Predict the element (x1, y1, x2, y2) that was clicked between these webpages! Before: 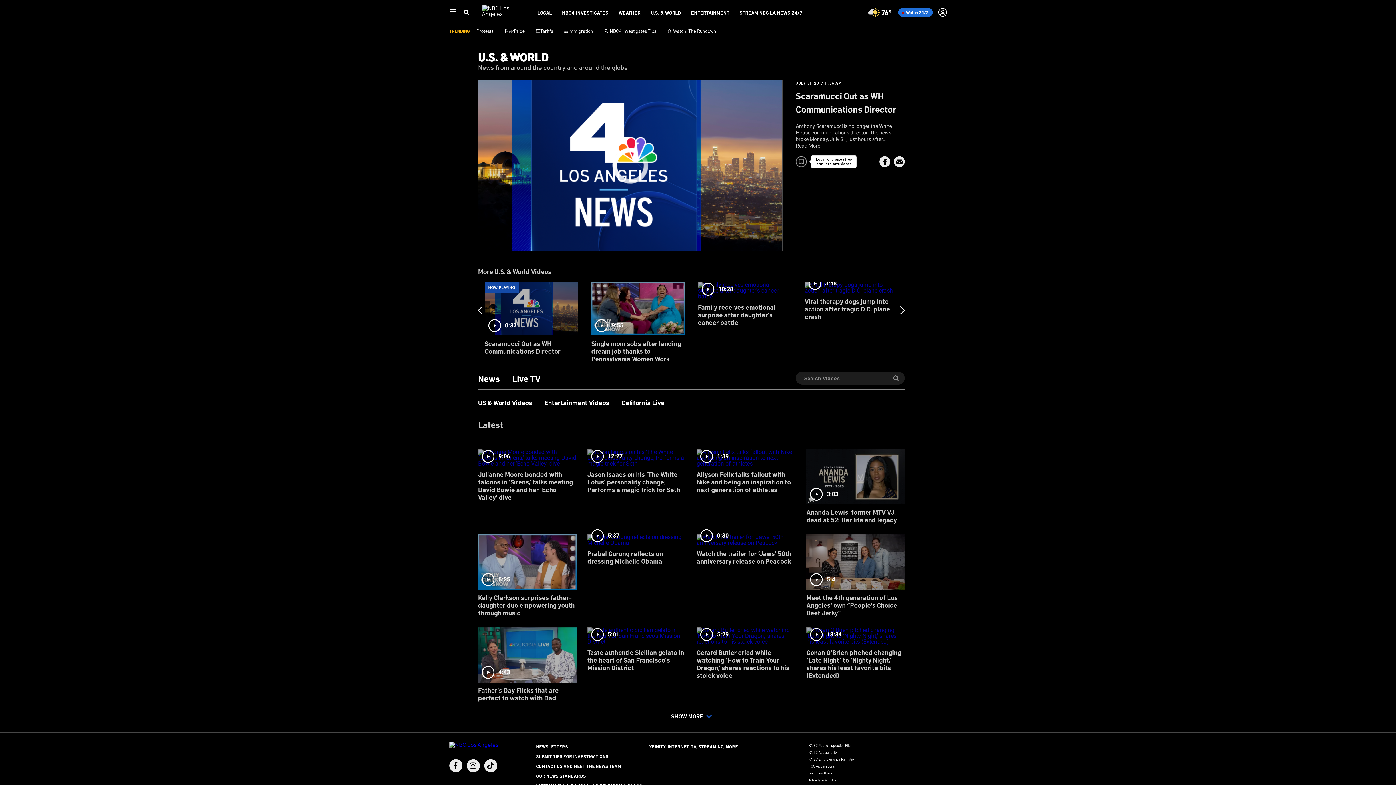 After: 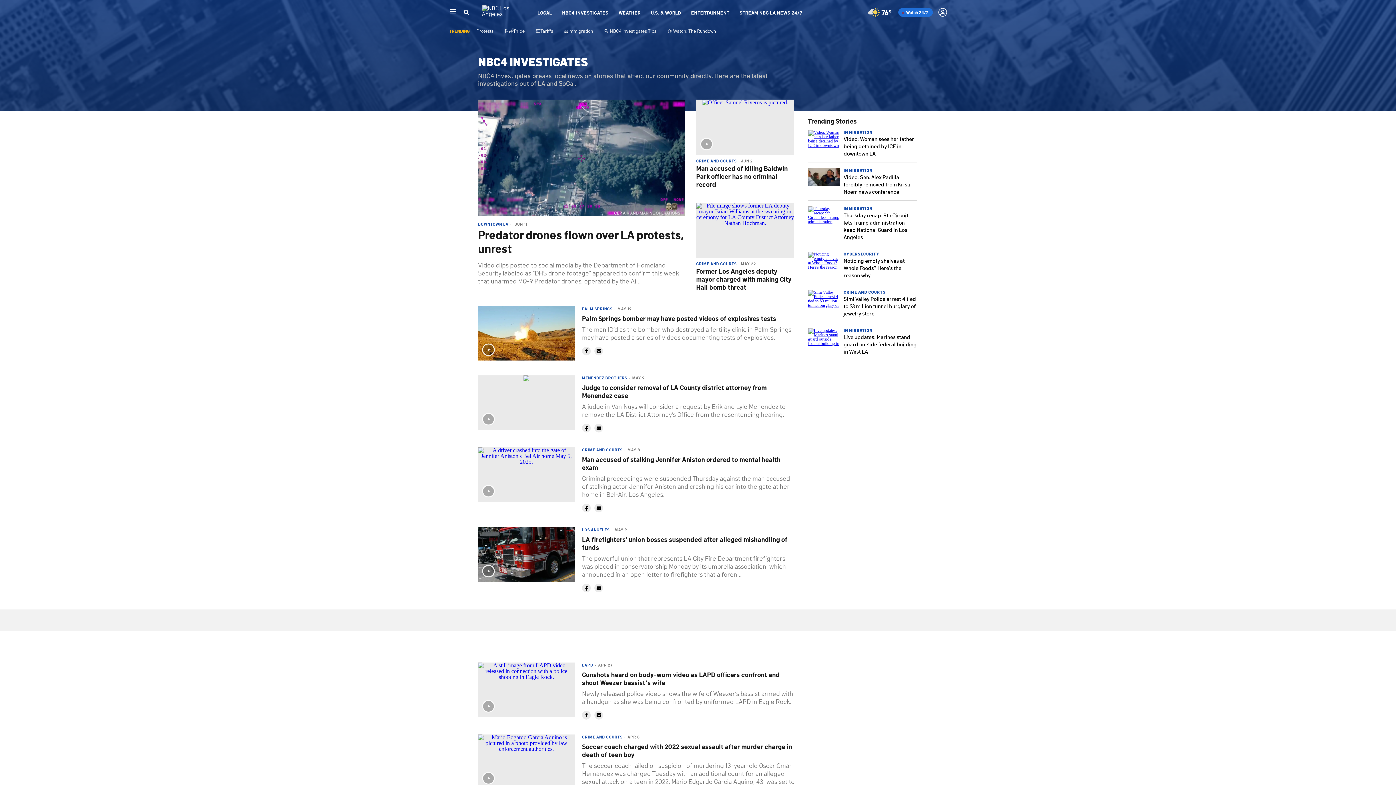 Action: bbox: (562, 9, 608, 15) label: NBC4 INVESTIGATES